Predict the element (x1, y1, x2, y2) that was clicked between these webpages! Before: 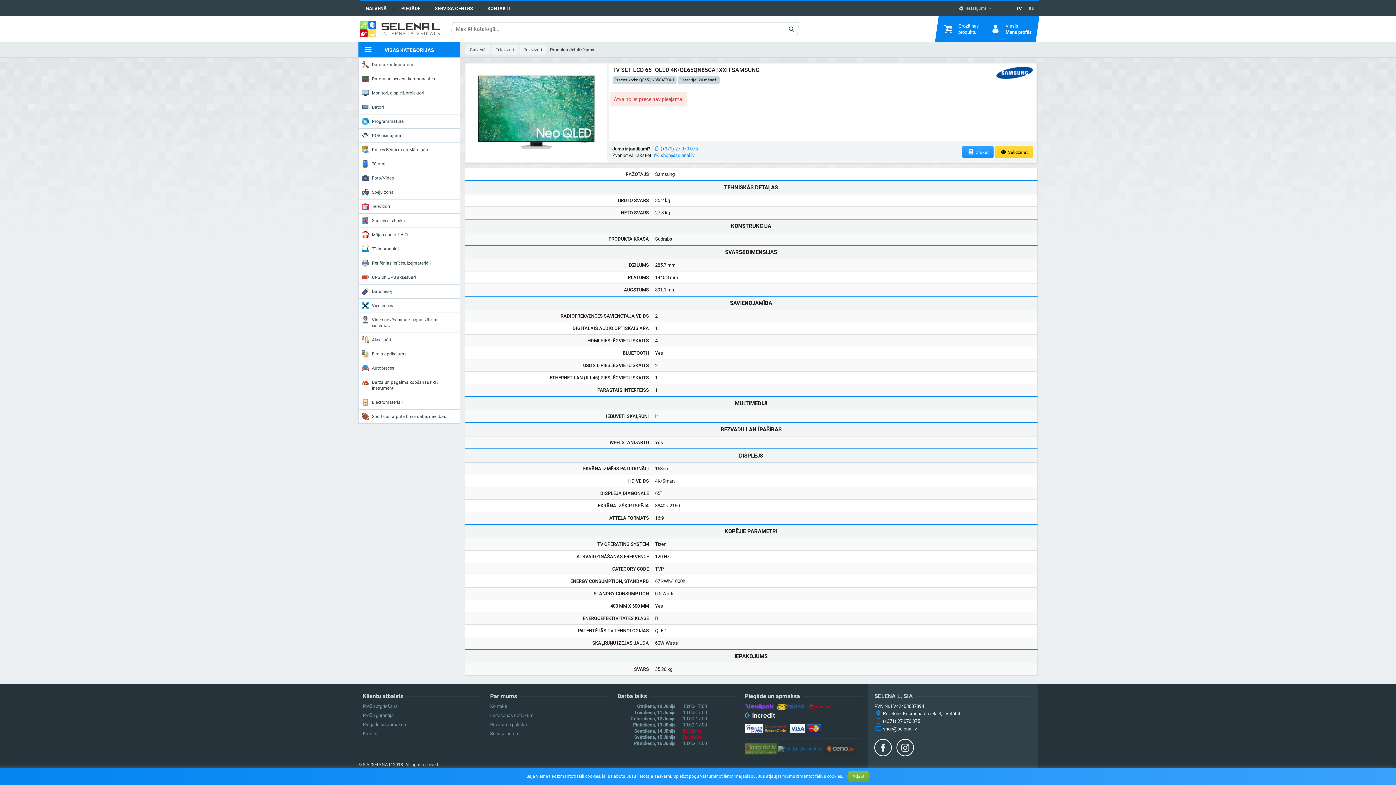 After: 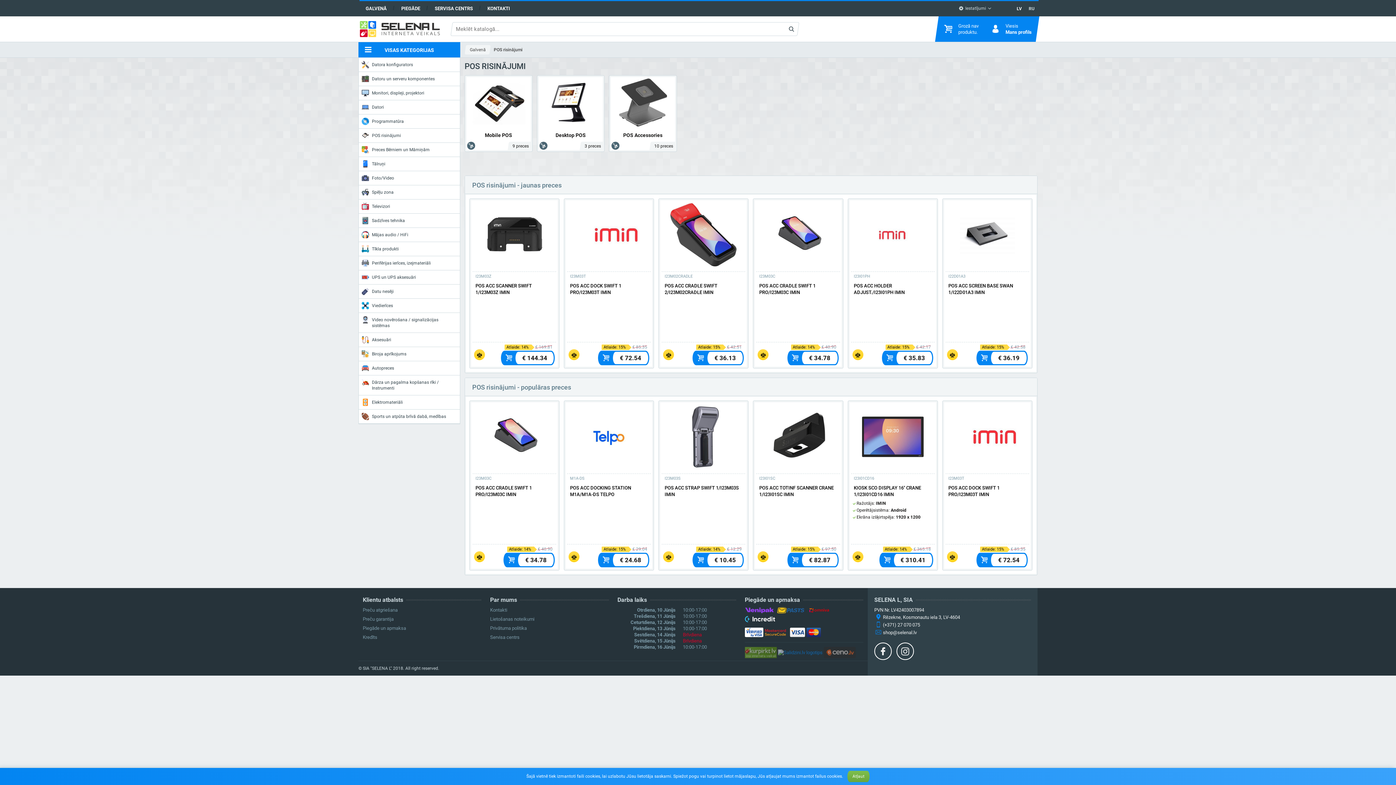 Action: bbox: (358, 128, 460, 142) label: POS risinājumi